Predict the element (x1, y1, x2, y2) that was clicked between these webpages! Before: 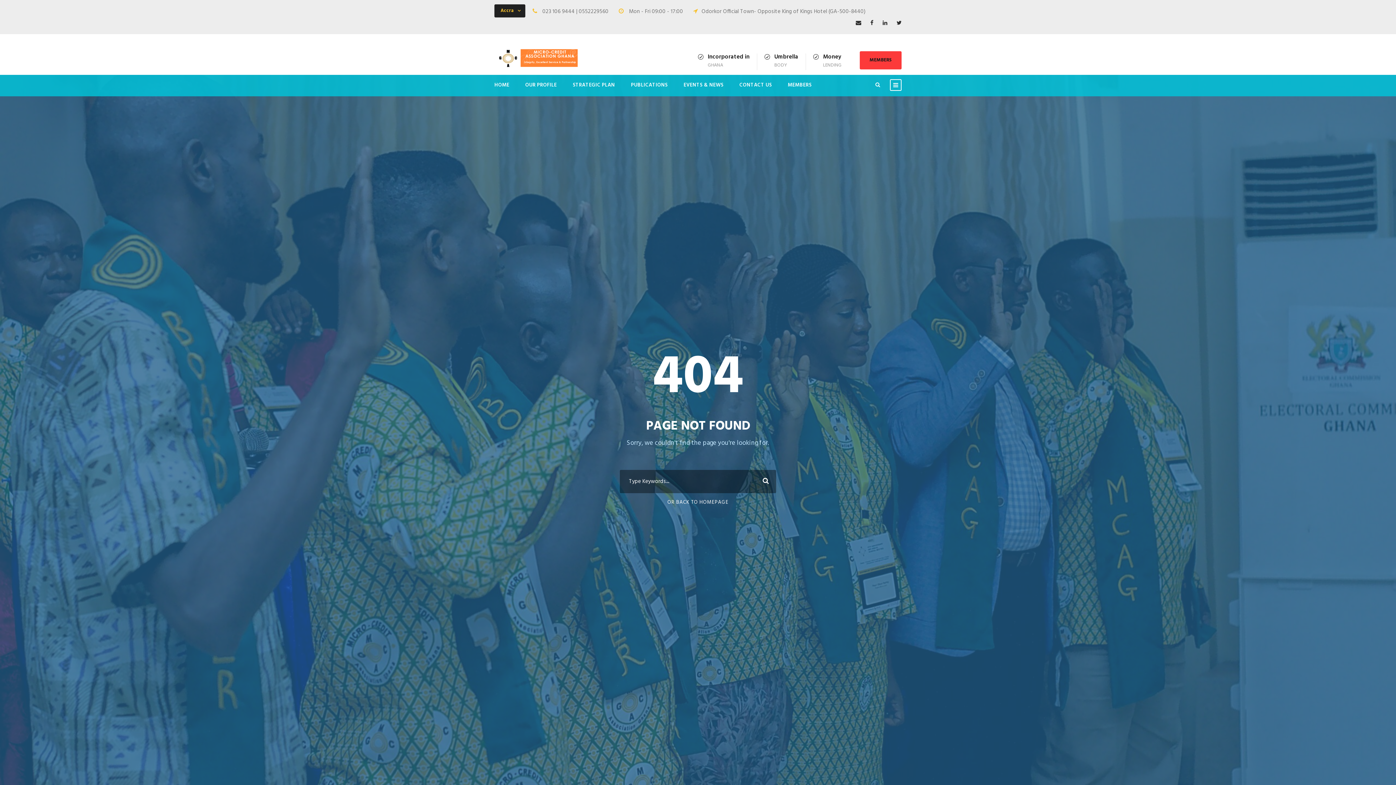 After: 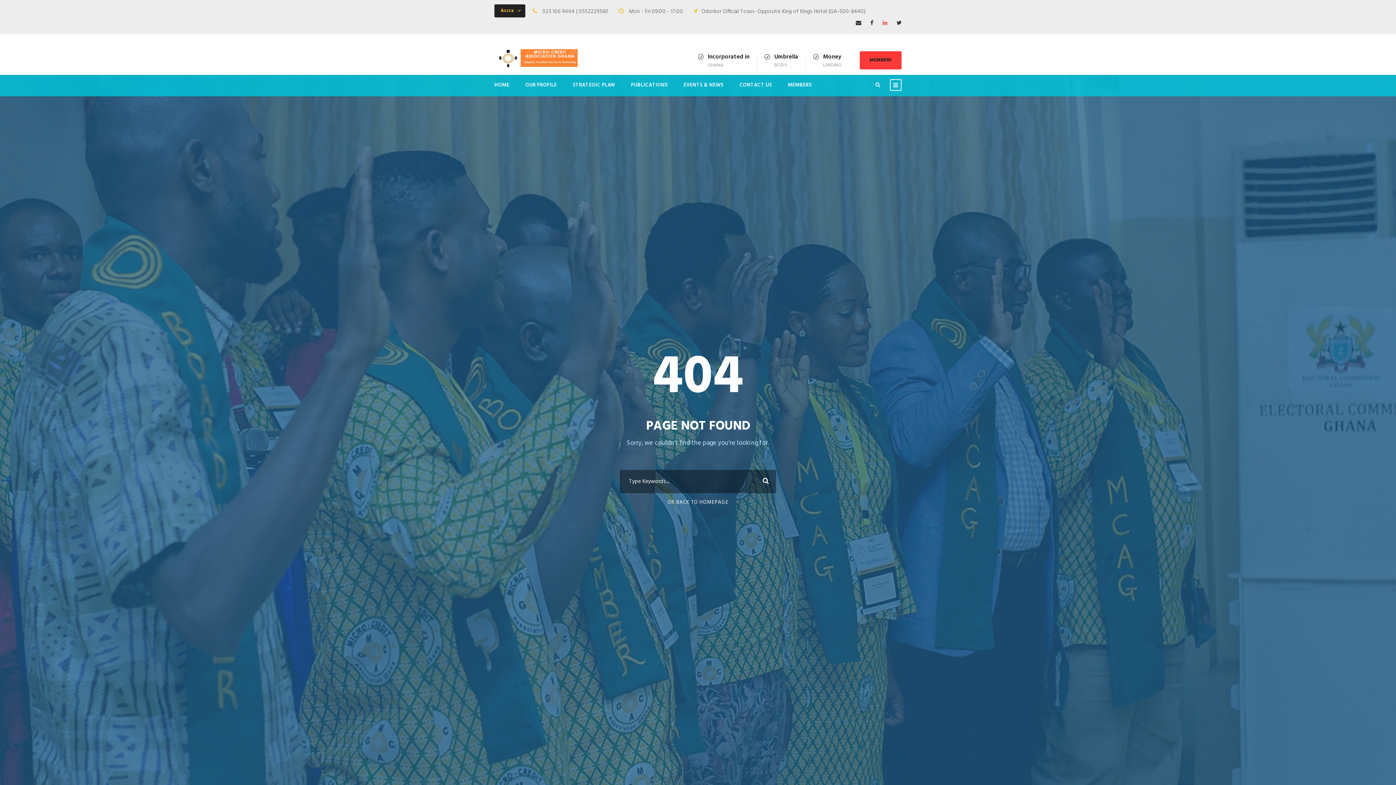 Action: bbox: (882, 18, 887, 27)